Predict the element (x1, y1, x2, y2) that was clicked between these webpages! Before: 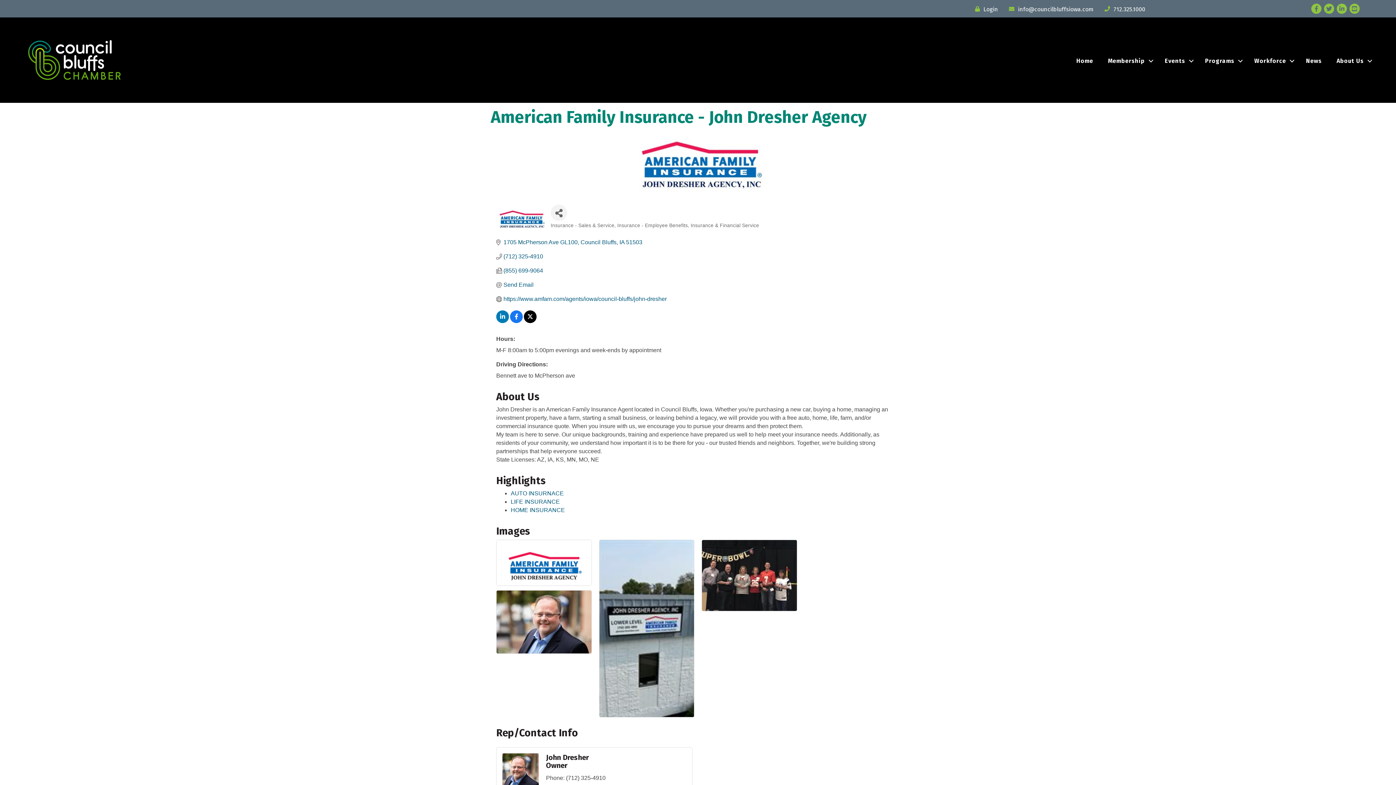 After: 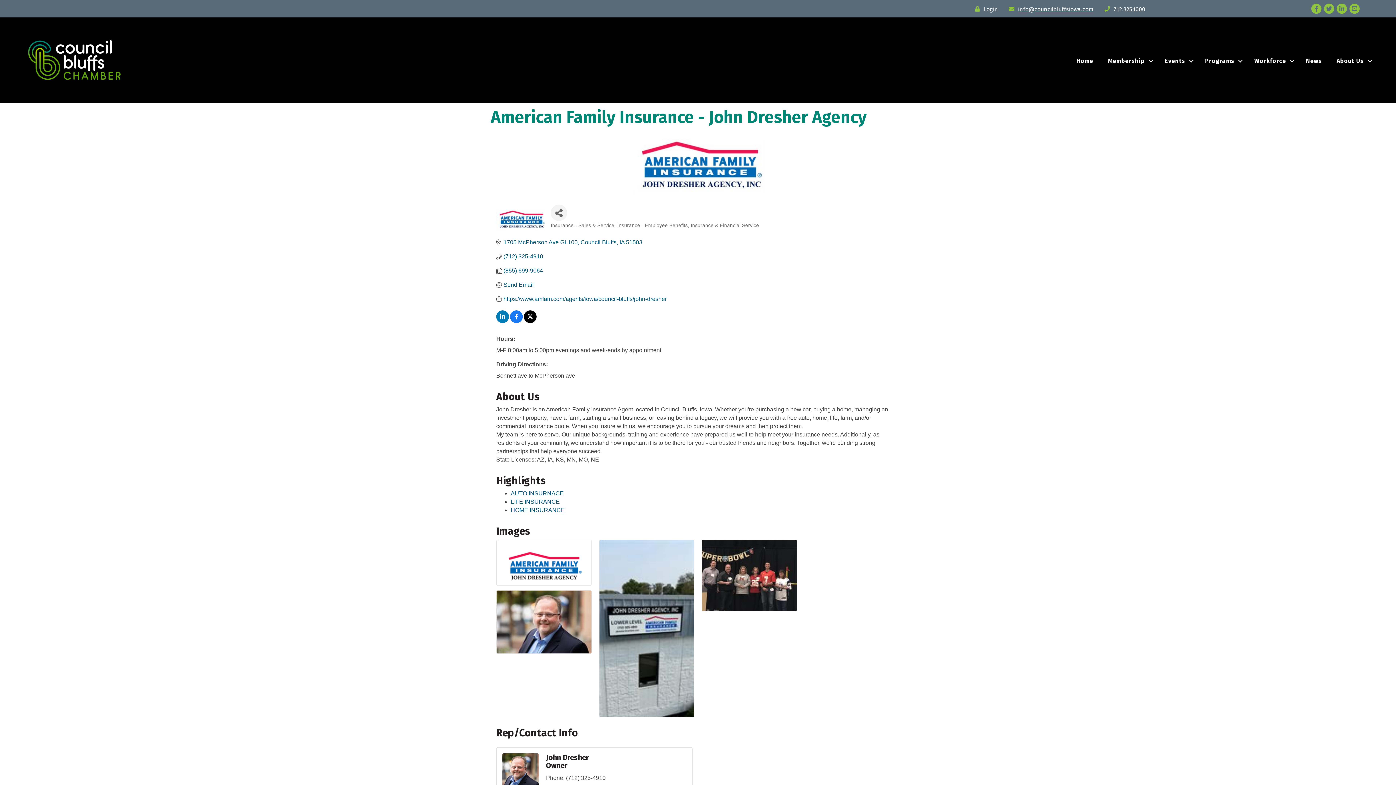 Action: bbox: (1005, 4, 1093, 13) label: info@councilbluffsiowa.com